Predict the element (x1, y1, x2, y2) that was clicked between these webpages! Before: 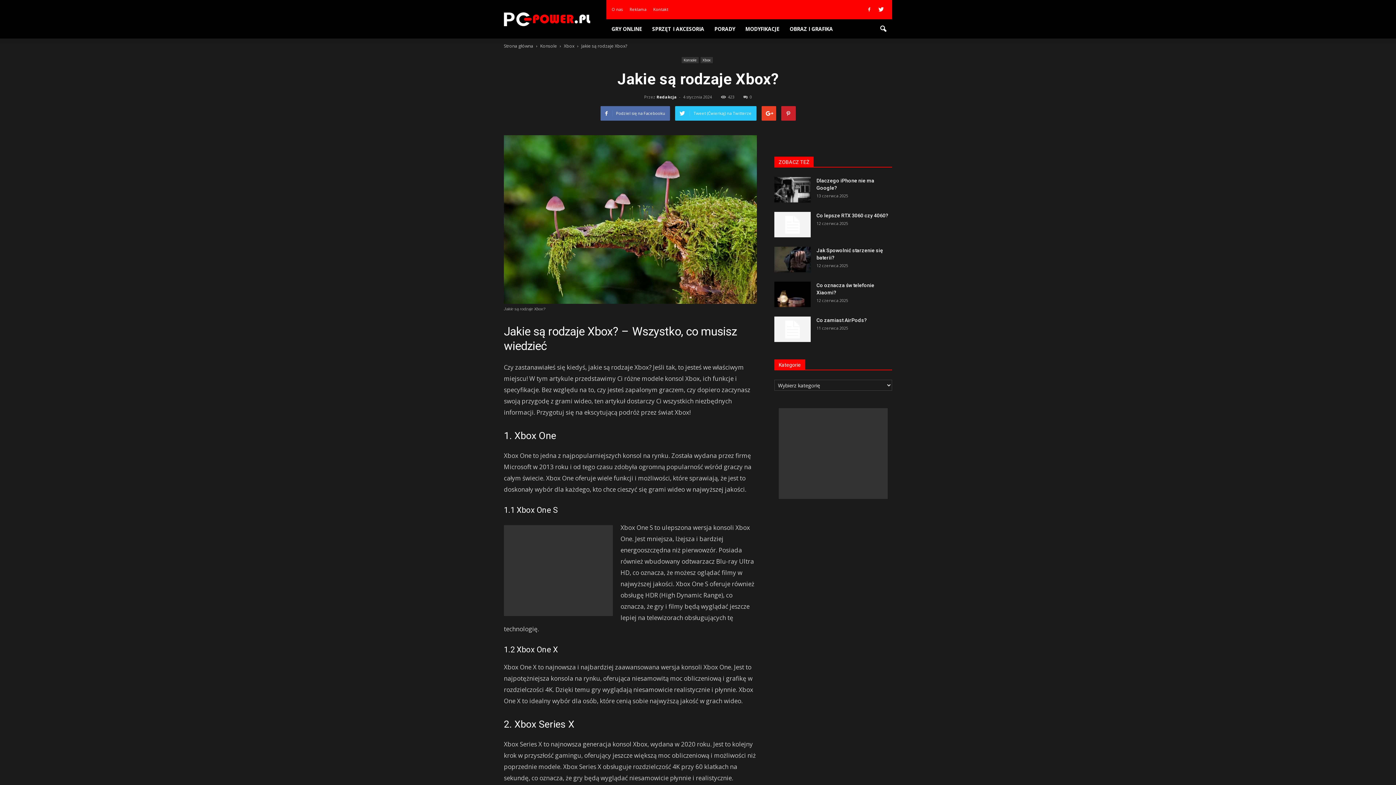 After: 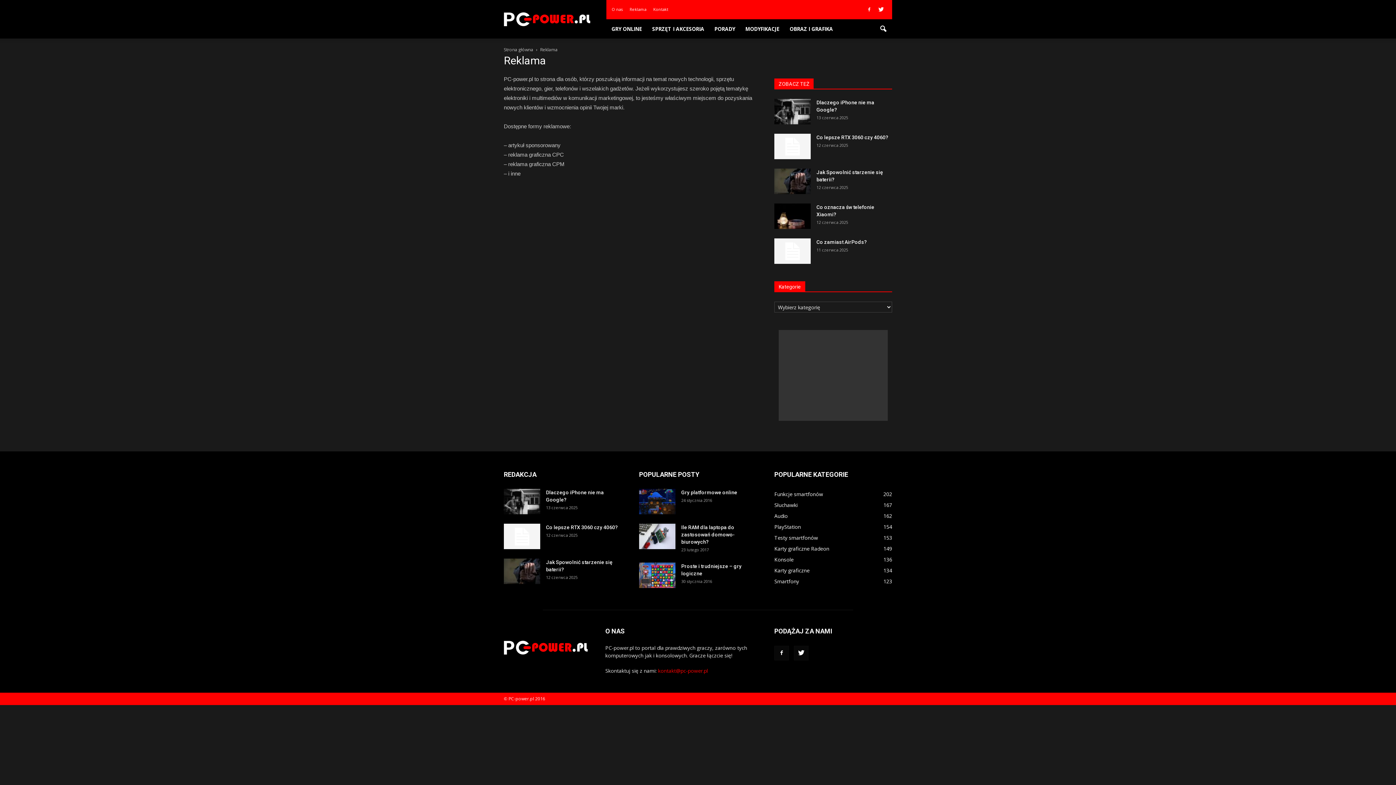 Action: label: Reklama bbox: (629, 6, 646, 12)